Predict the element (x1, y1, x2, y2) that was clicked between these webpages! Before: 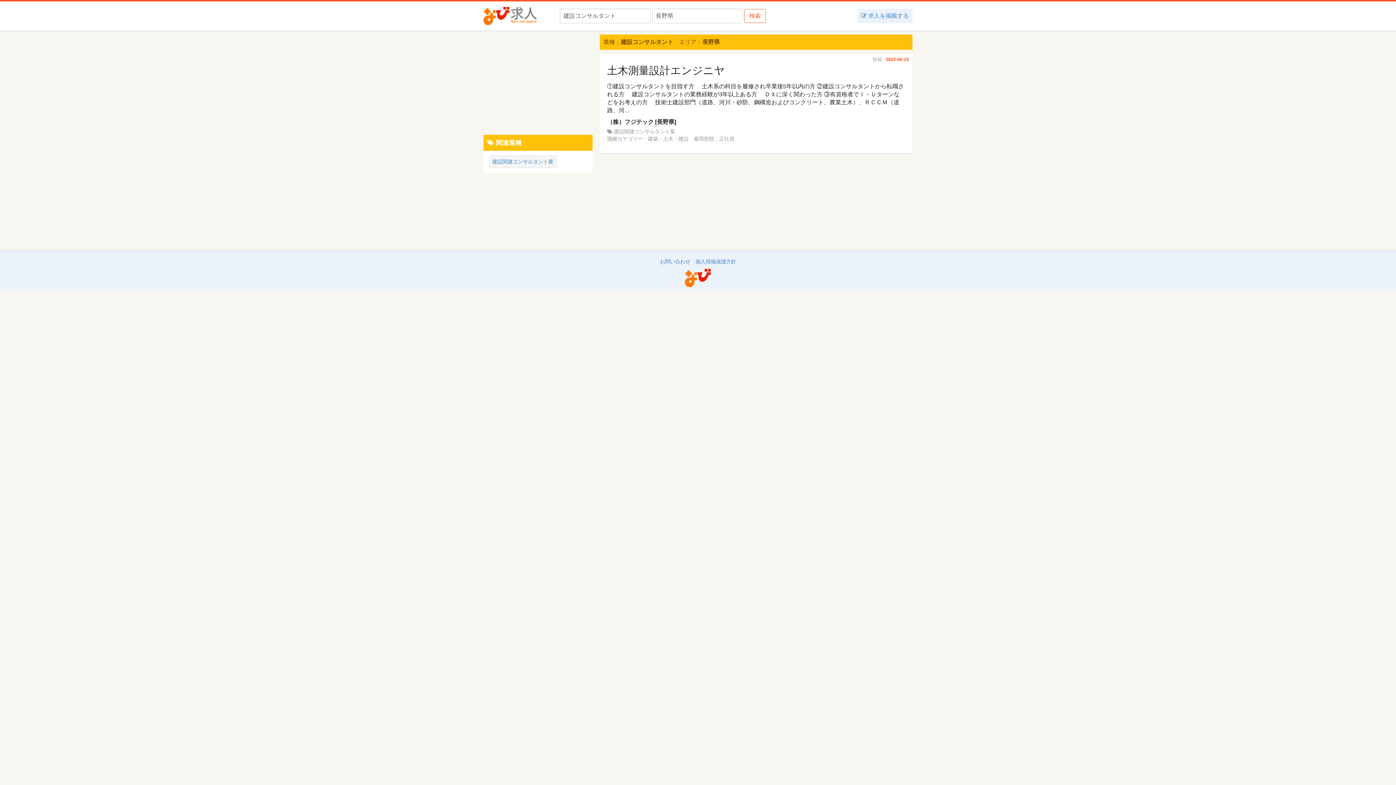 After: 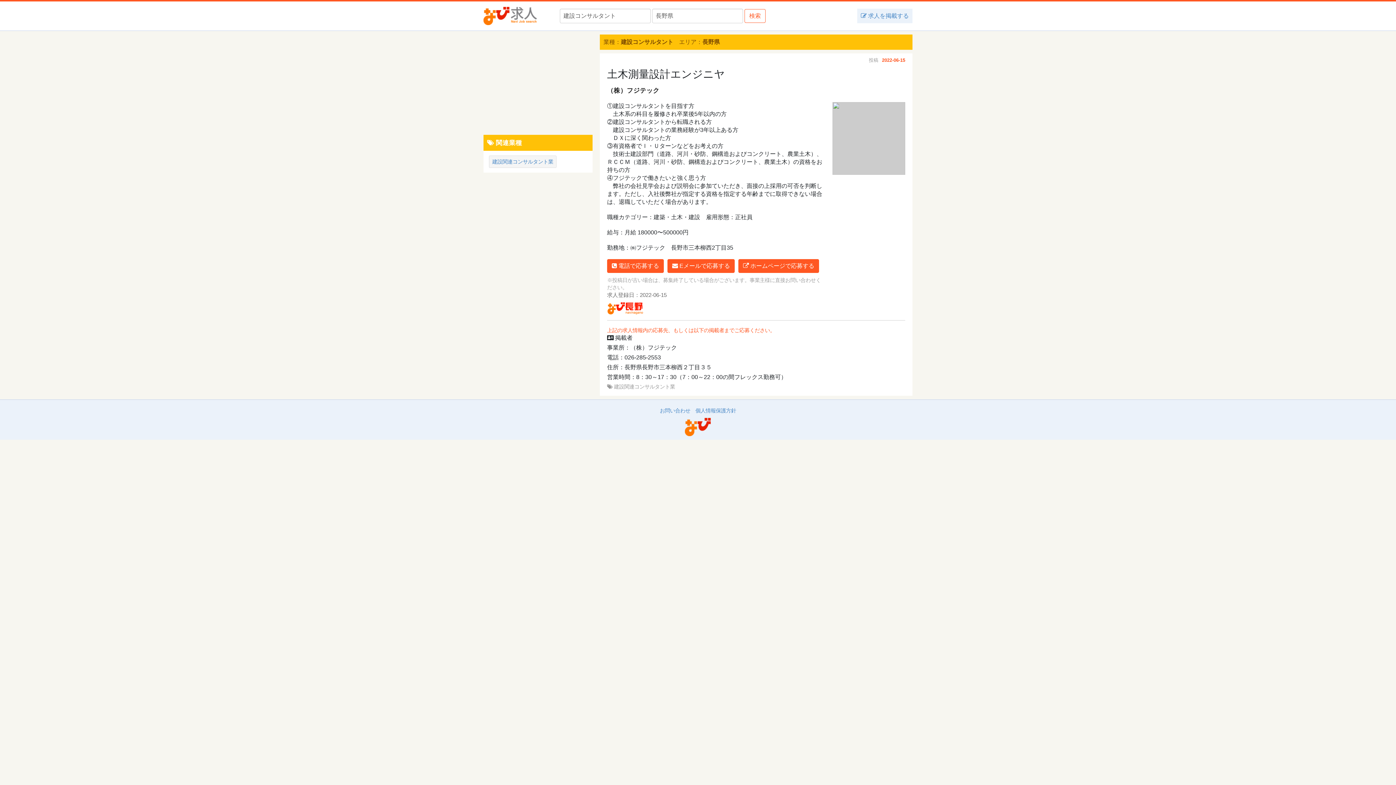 Action: label: 投稿2022-06-15

土木測量設計エンジニヤ

①建設コンサルタントを目指す方 　土木系の科目を履修され卒業後5年以内の方 ②建設コンサルタントから転職される方 　建設コンサルタントの業務経験が3年以上ある方 　ＤＸに深く関わった方 ③有資格者でＩ・Ｕターンなどをお考えの方 　技術士建設部門（道路、河川・砂防、鋼構造およびコンクリート、農業土木）、ＲＣＣＭ（道路、河...

（株）フジテック [長野県] bbox: (607, 64, 905, 126)